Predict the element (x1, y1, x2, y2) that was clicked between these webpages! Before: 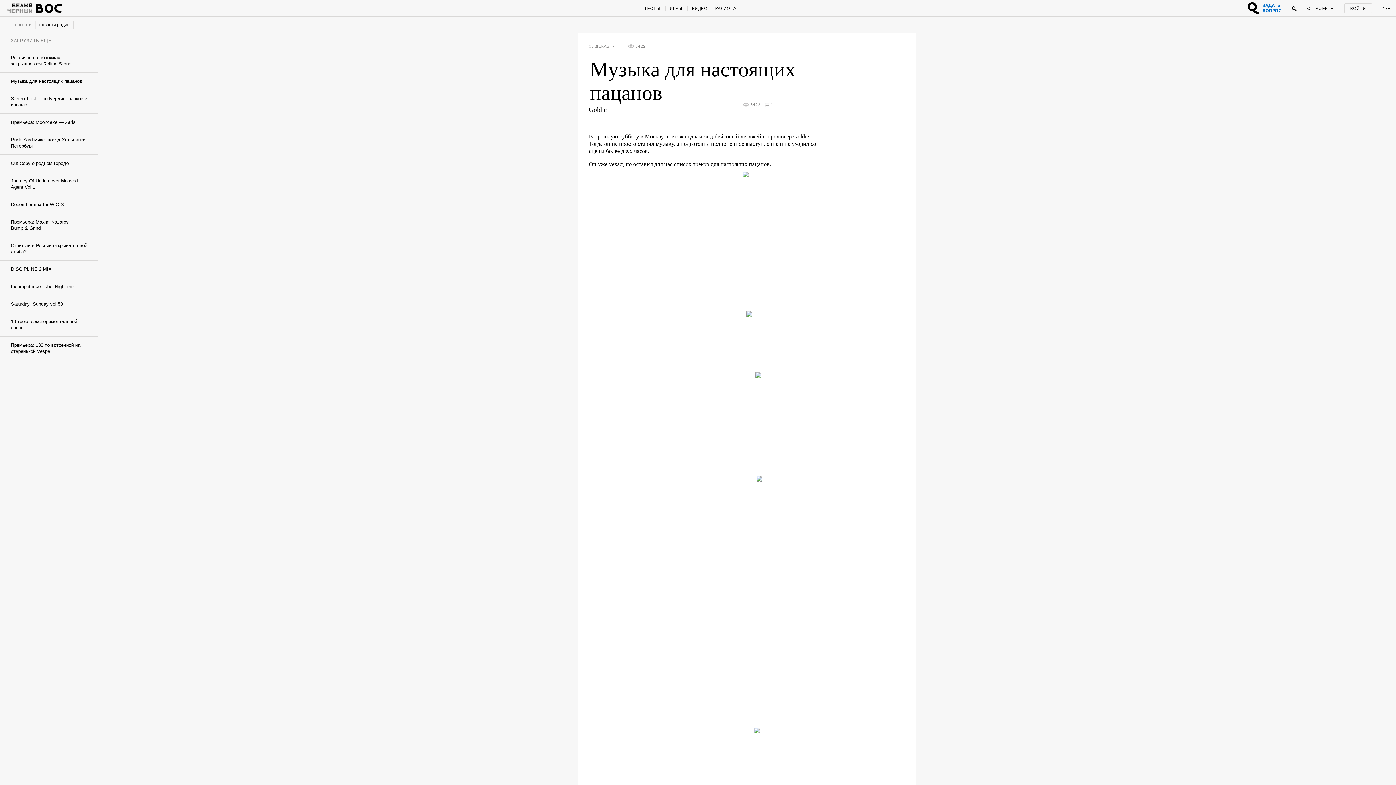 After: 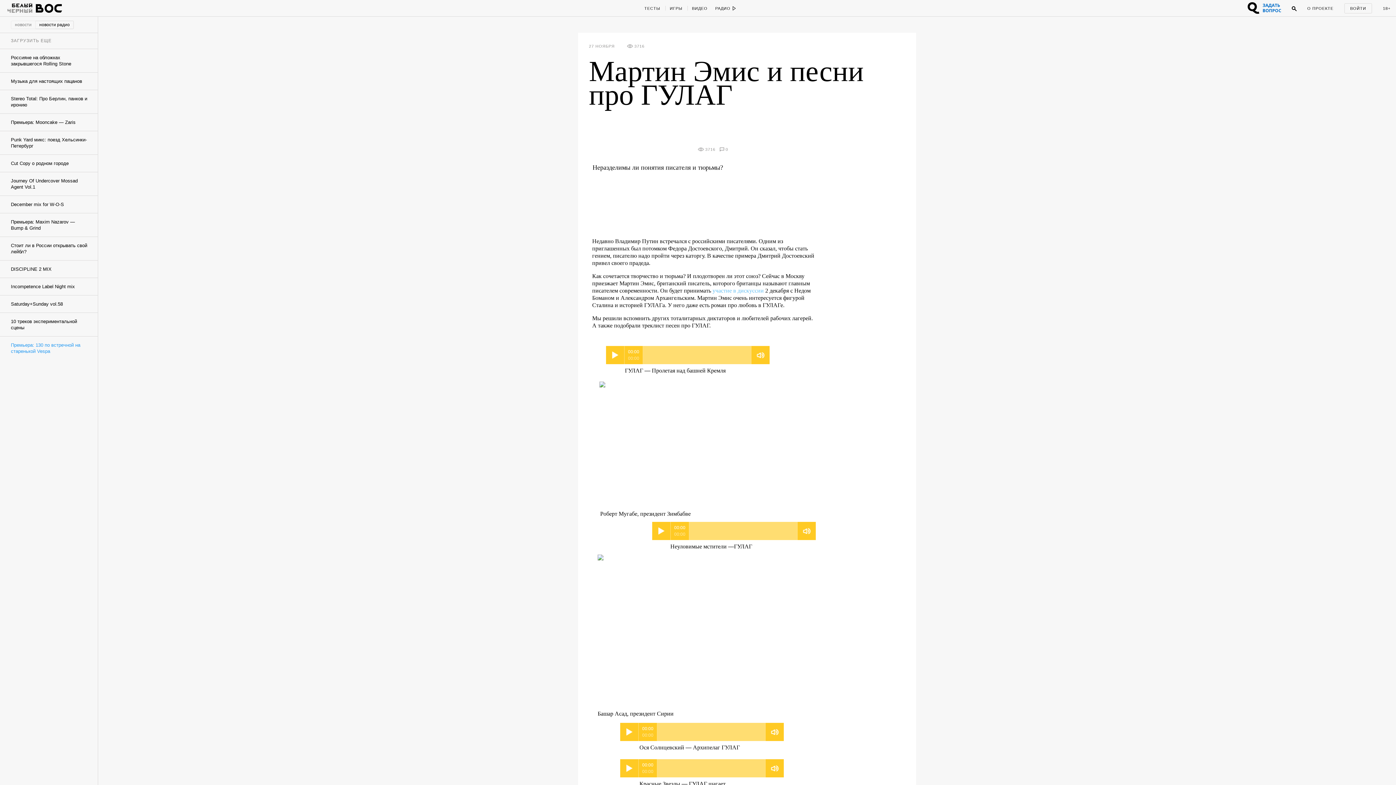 Action: bbox: (0, 336, 98, 360) label: Премьера: 130 по встречной на старенькой Vespa